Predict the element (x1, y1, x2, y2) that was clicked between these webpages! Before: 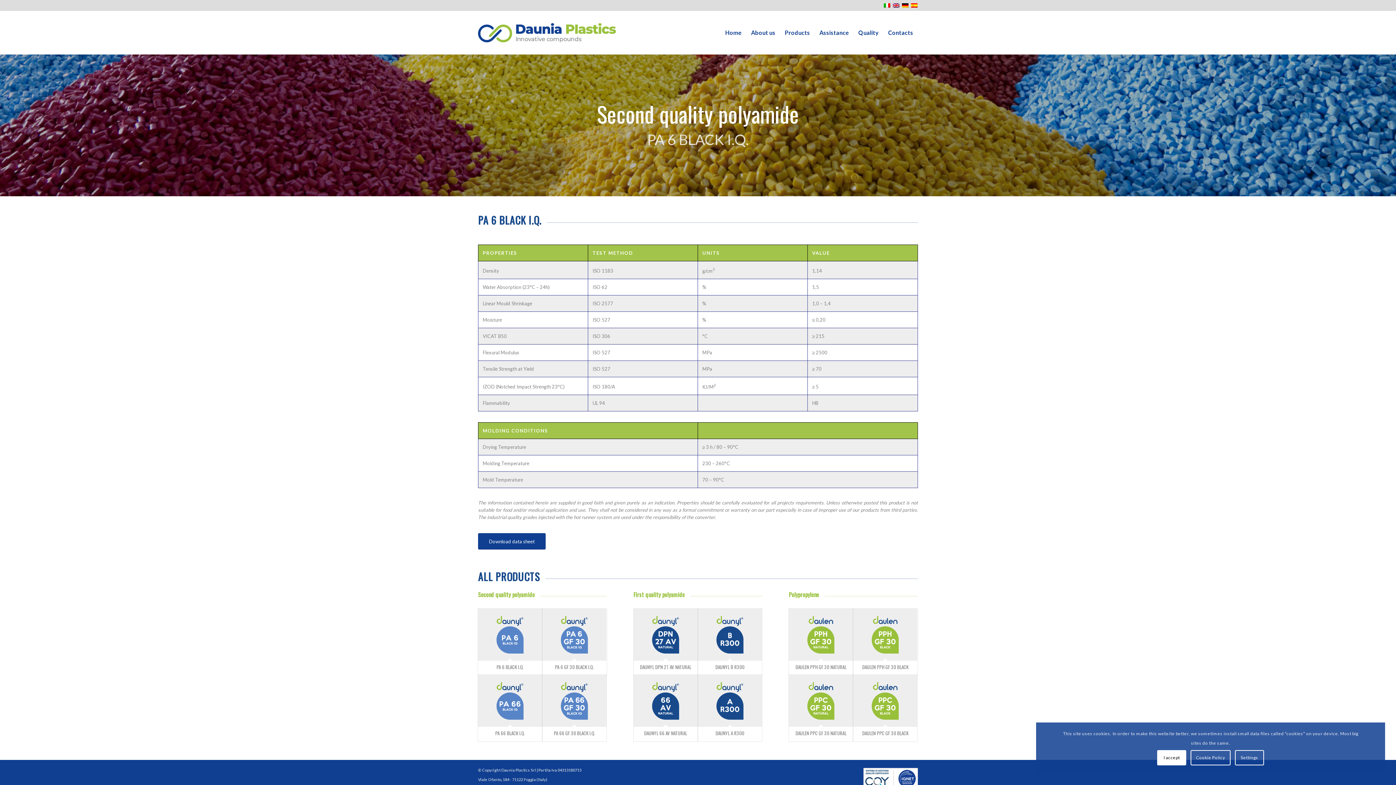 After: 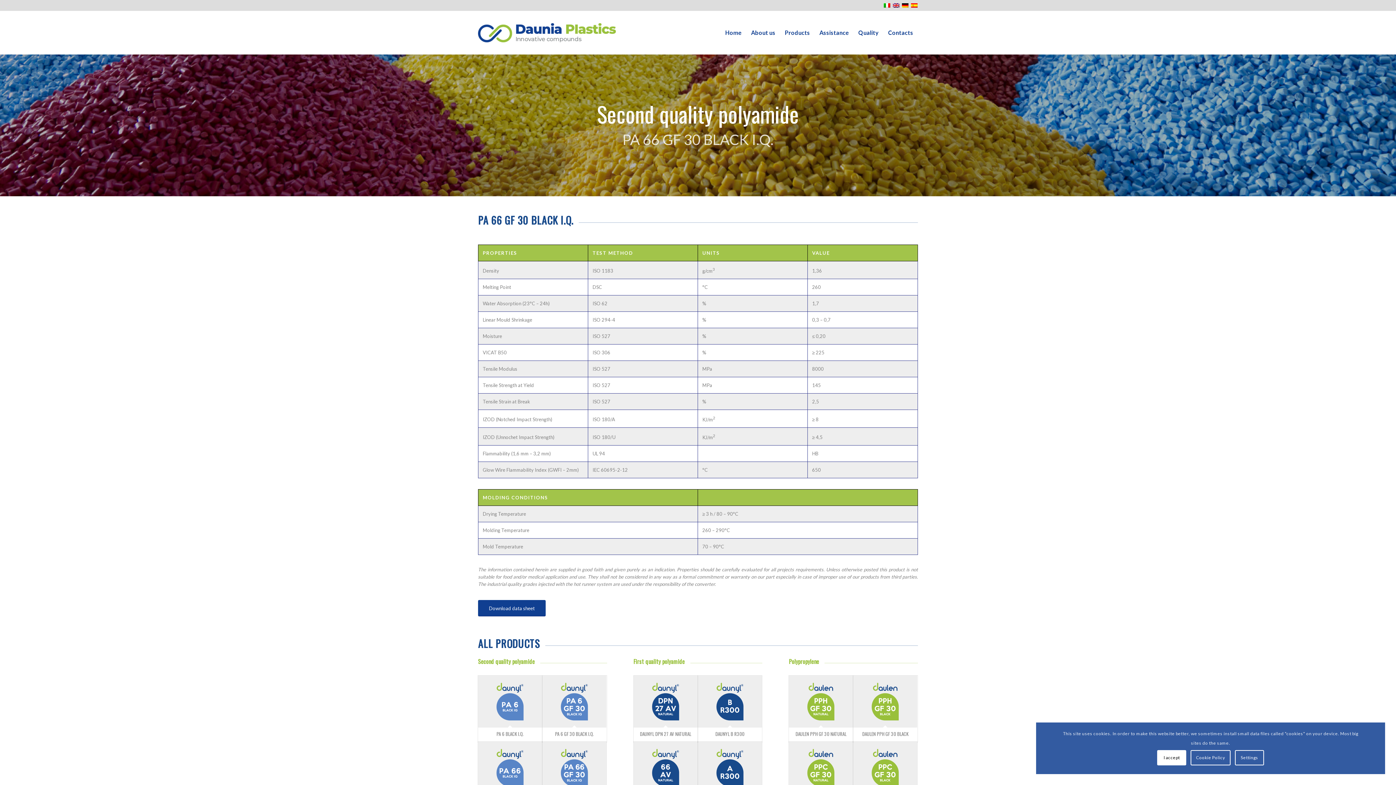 Action: bbox: (542, 675, 606, 727)